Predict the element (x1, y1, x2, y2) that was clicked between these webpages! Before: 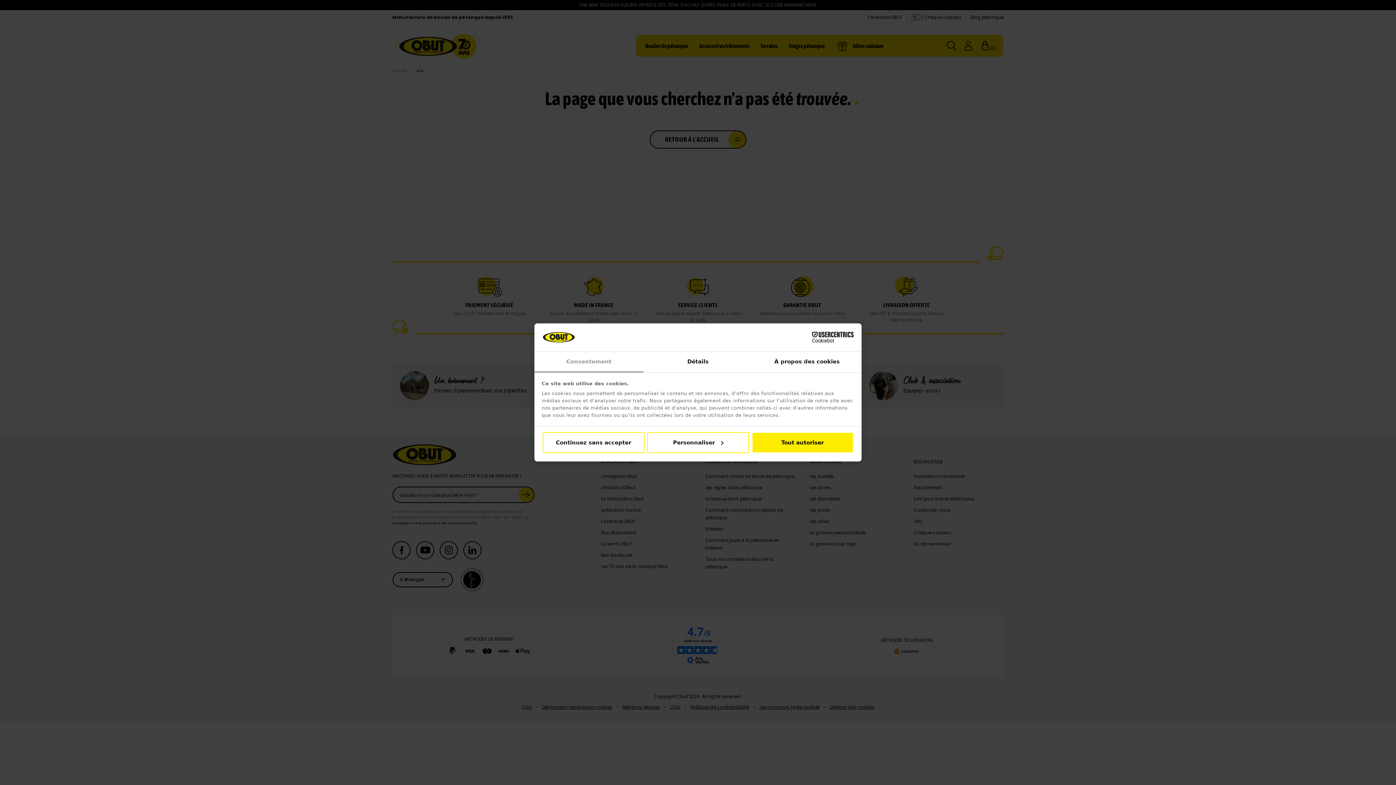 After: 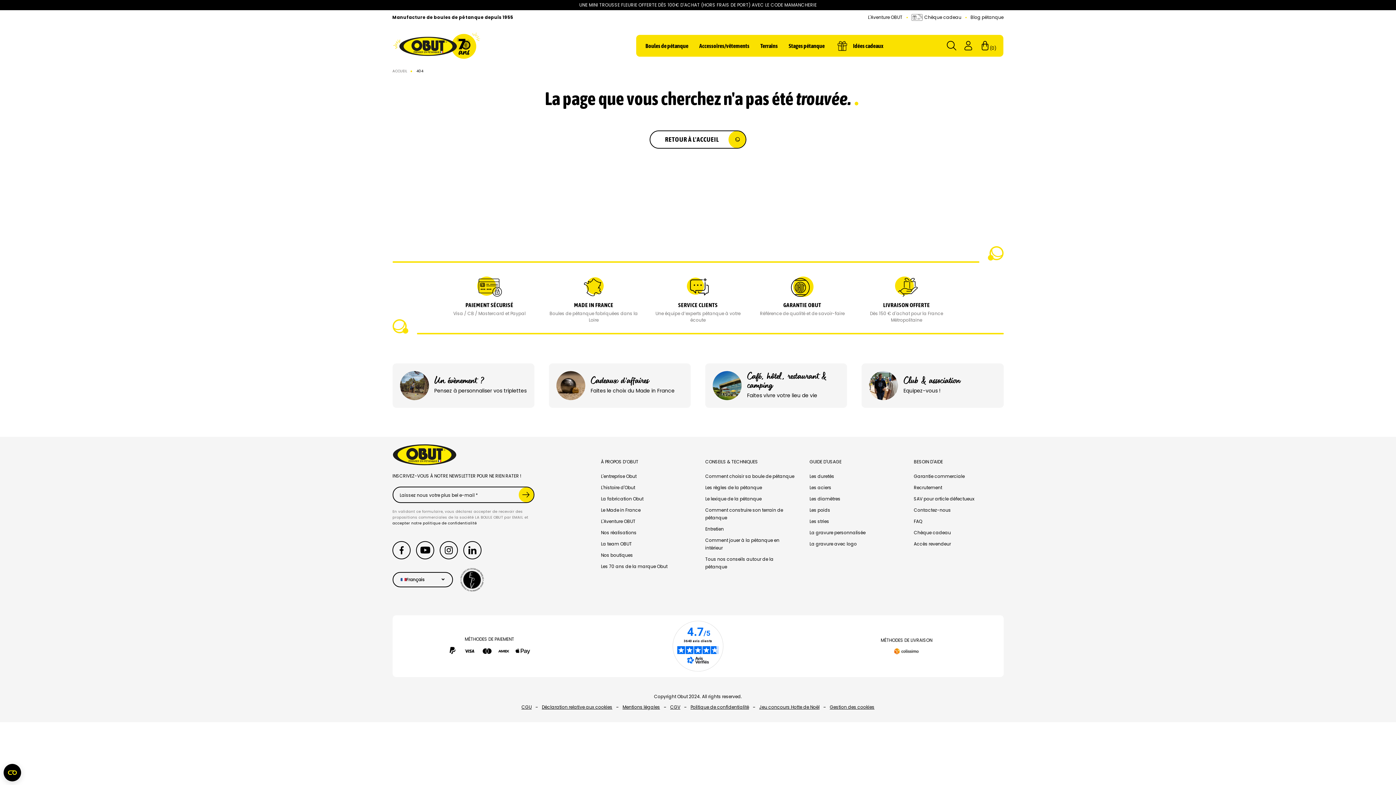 Action: bbox: (542, 432, 644, 453) label: Continuez sans accepter